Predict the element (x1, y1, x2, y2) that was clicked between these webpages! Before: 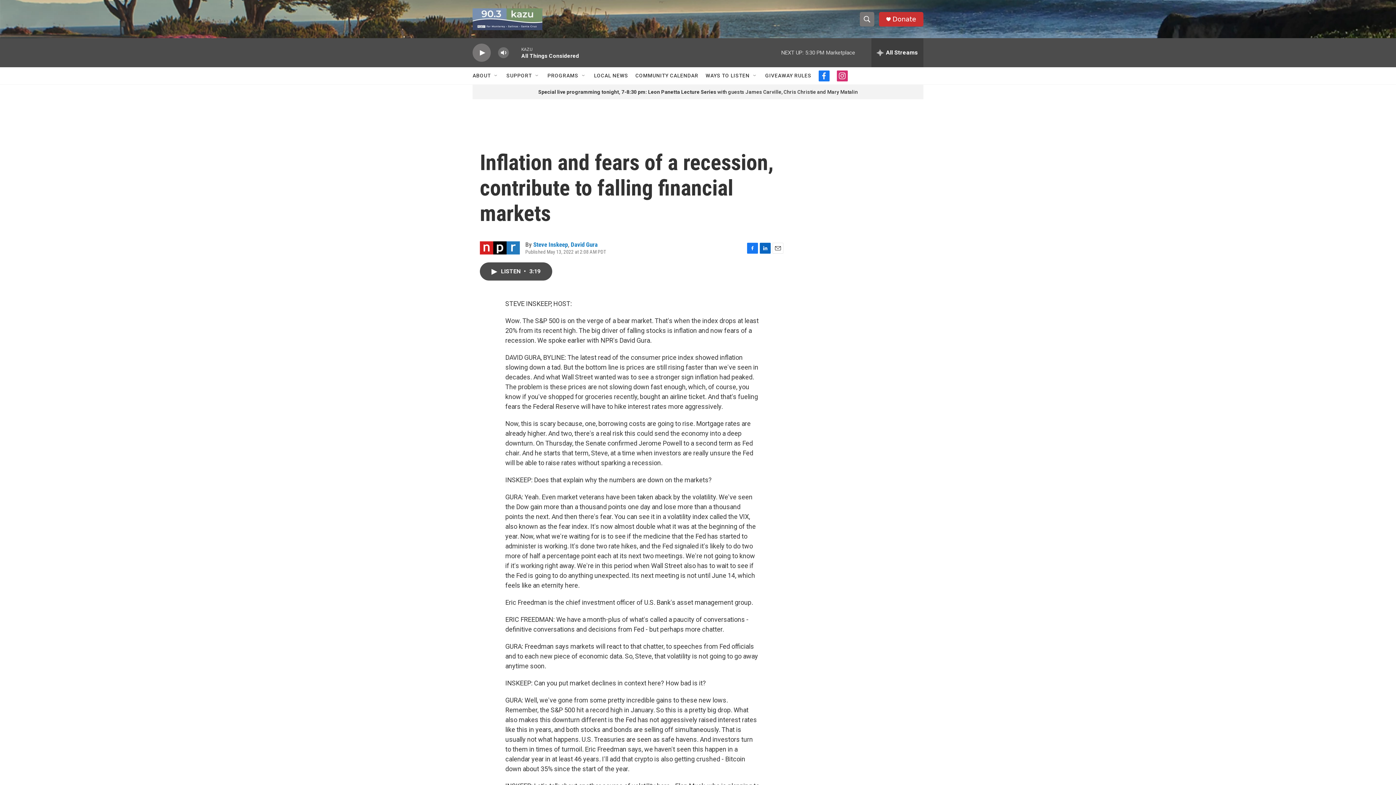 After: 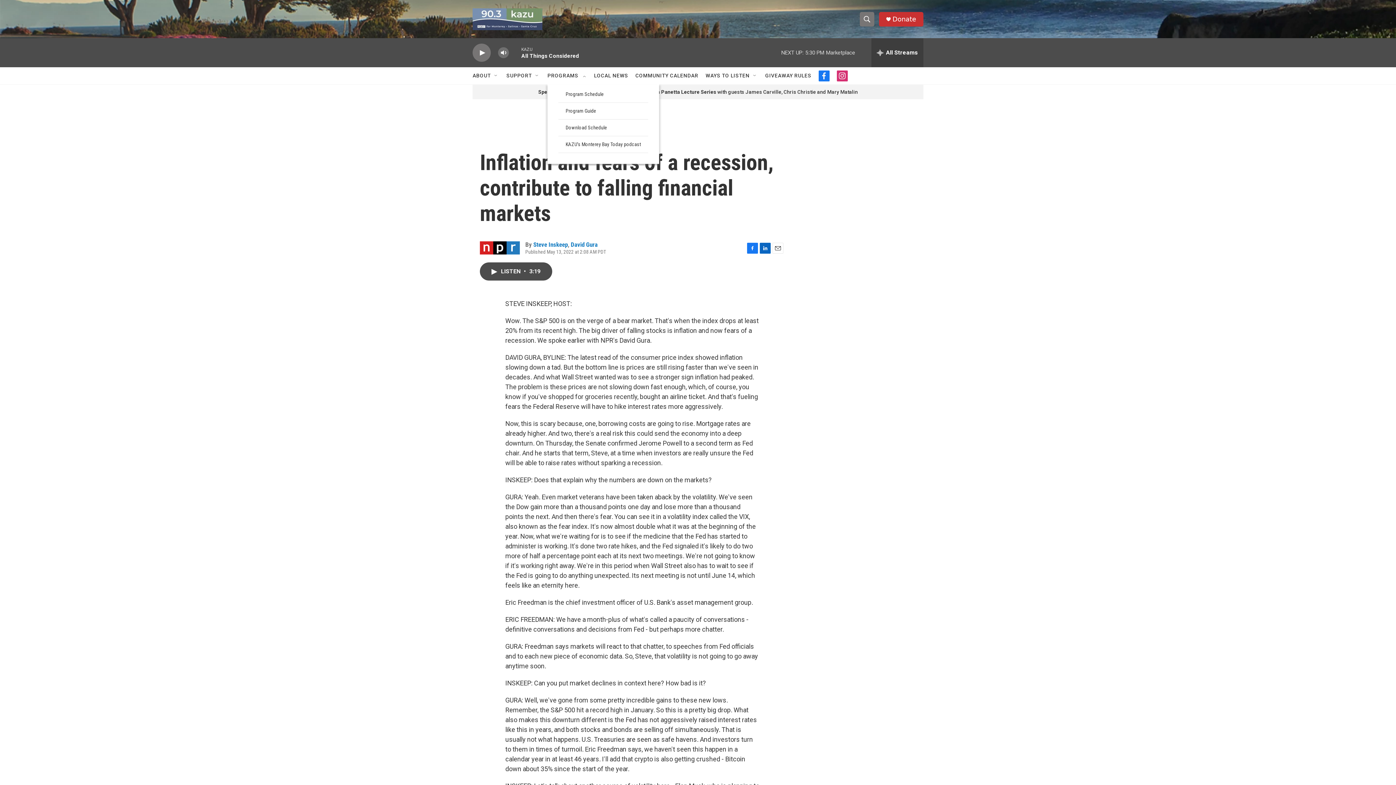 Action: label: PROGRAMS bbox: (547, 67, 578, 84)